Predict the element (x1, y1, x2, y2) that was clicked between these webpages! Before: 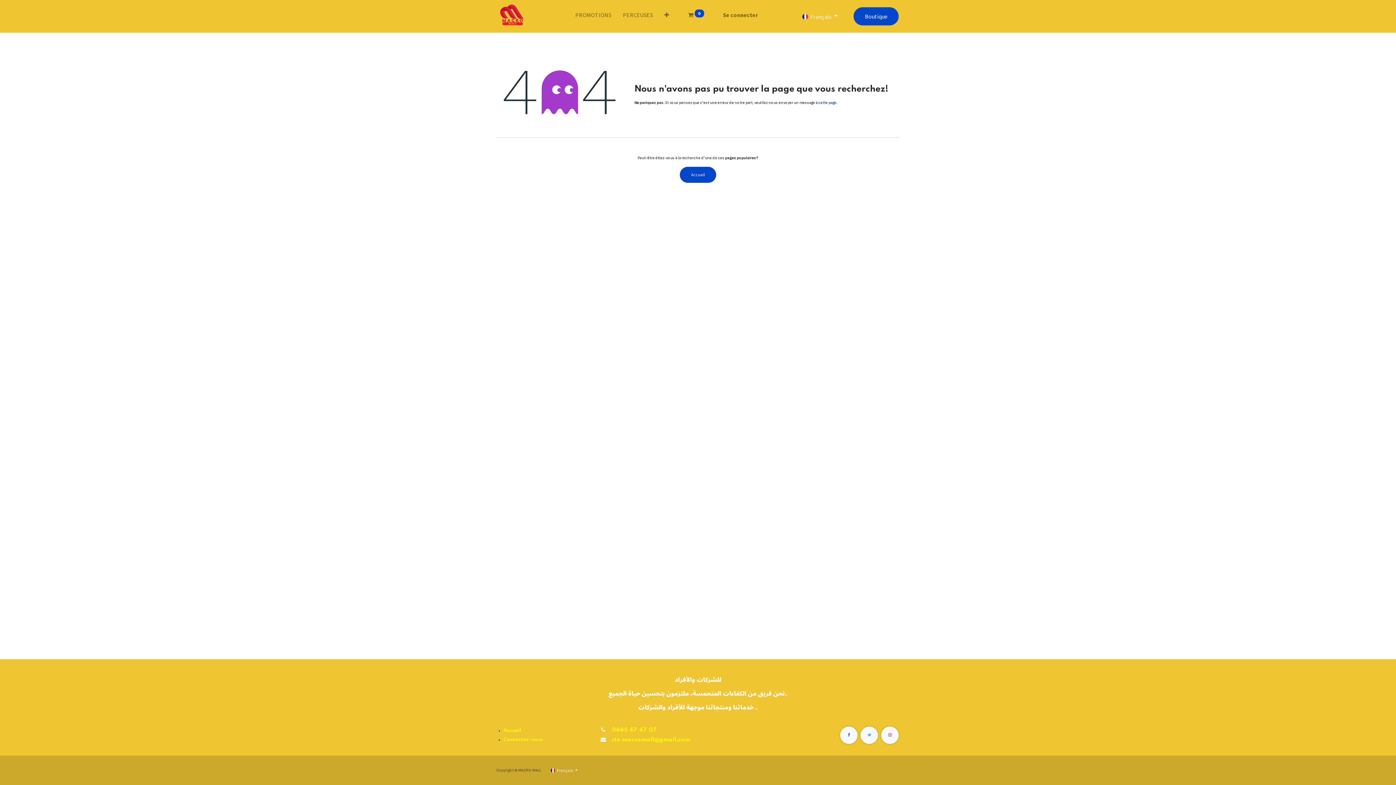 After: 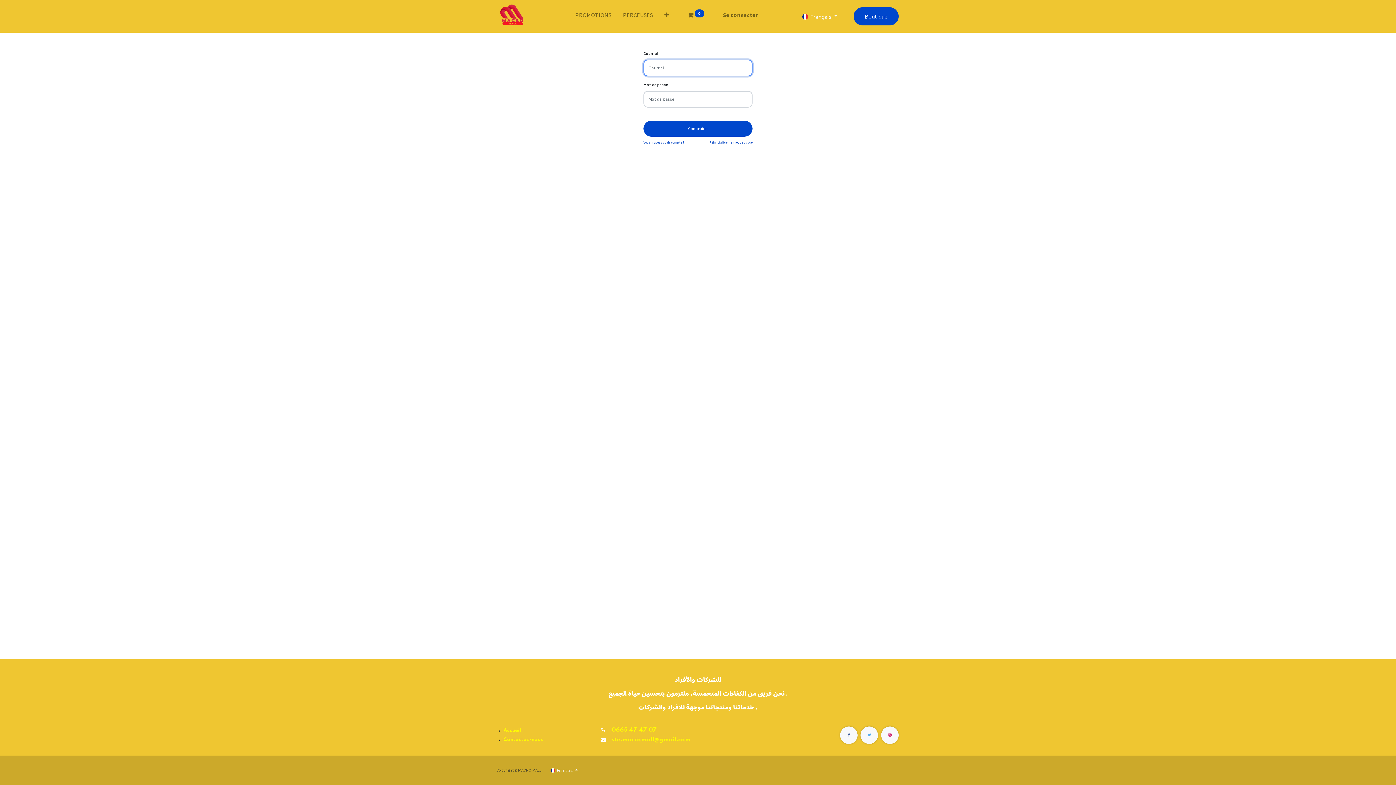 Action: bbox: (723, 4, 758, 27) label: Se connecter